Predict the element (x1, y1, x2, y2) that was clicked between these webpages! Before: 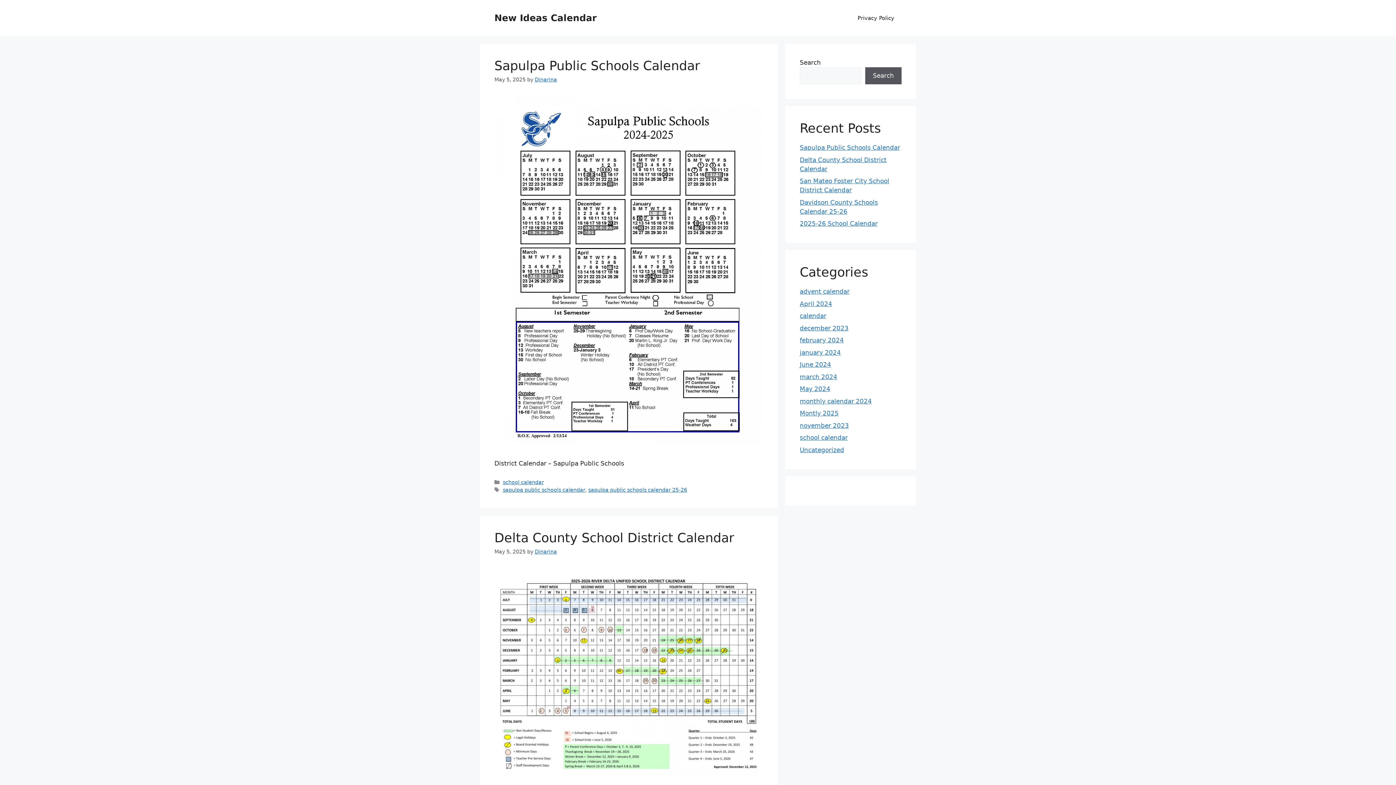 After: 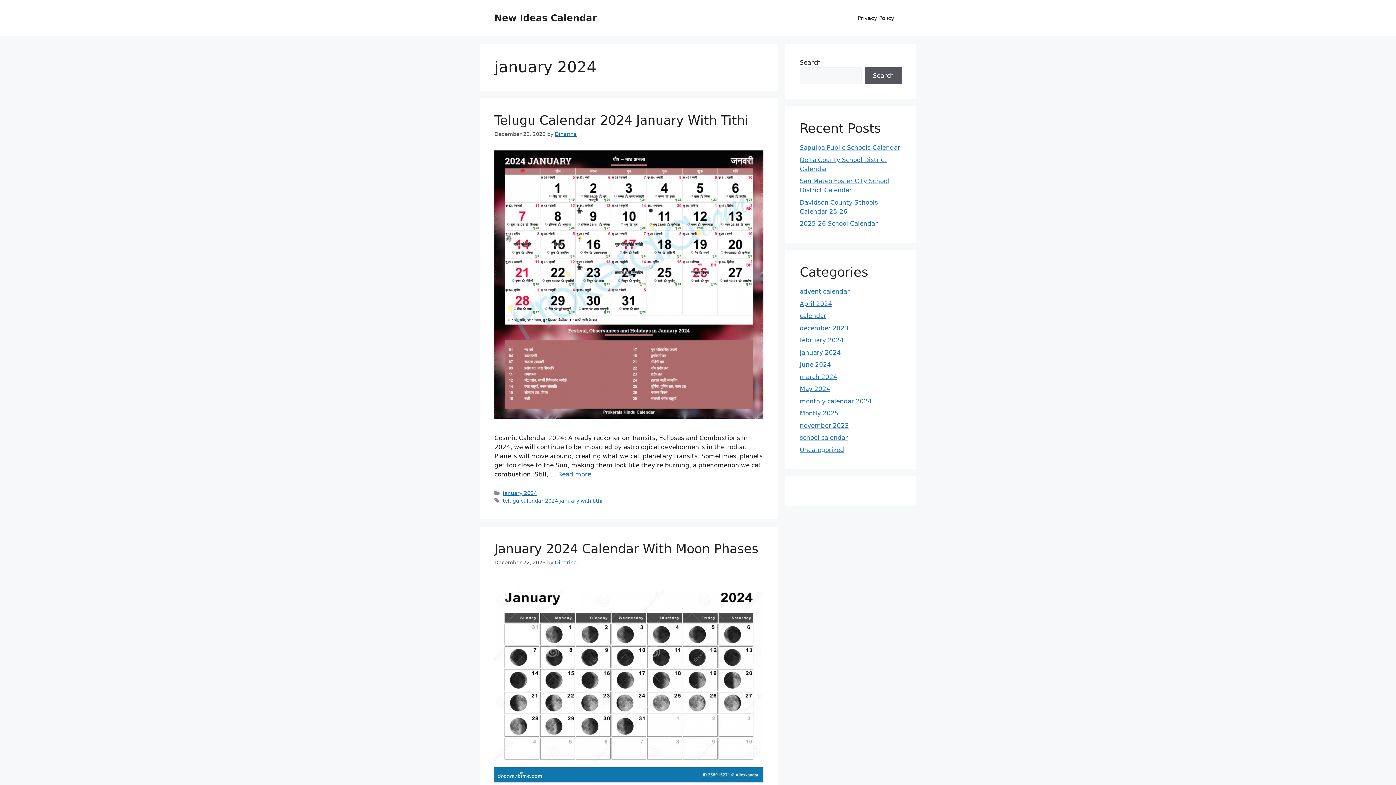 Action: label: january 2024 bbox: (800, 348, 841, 356)